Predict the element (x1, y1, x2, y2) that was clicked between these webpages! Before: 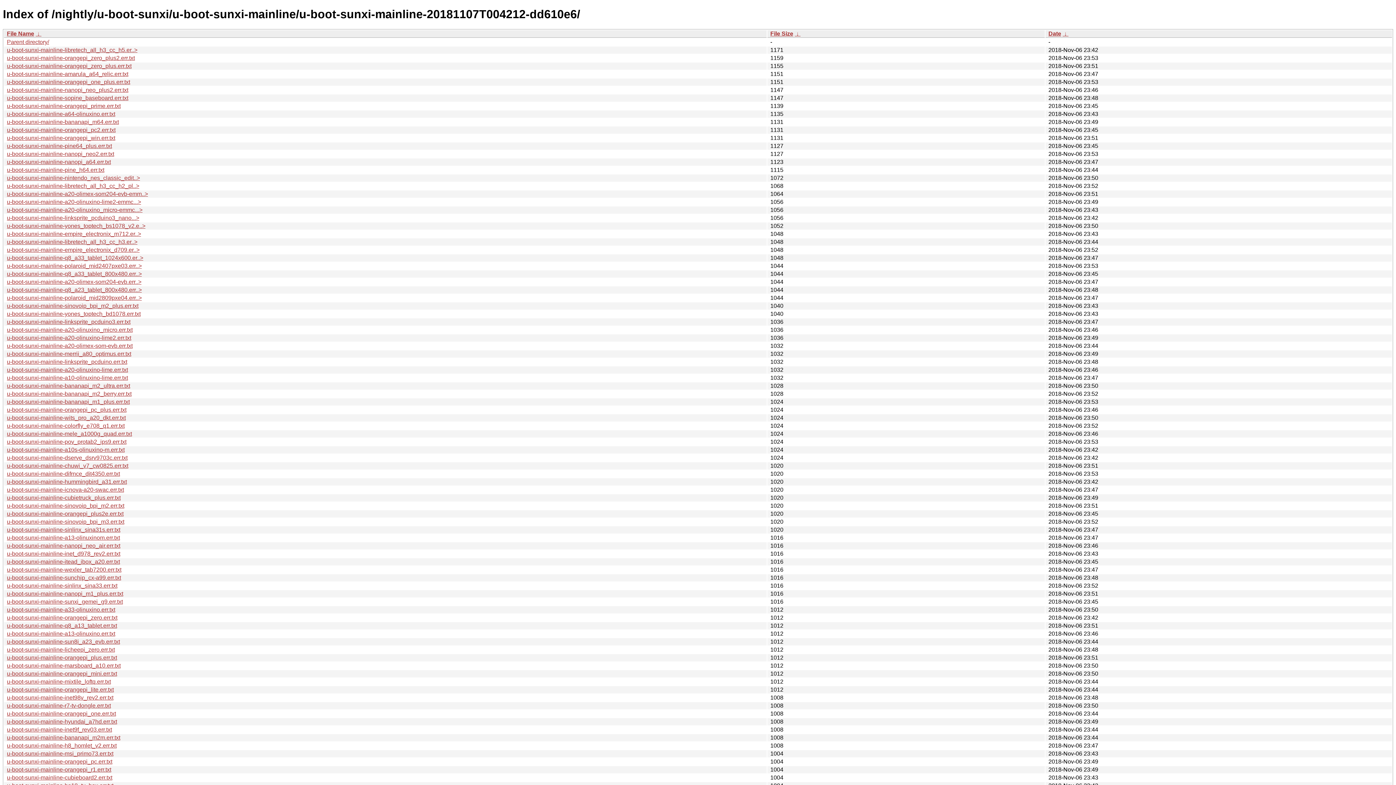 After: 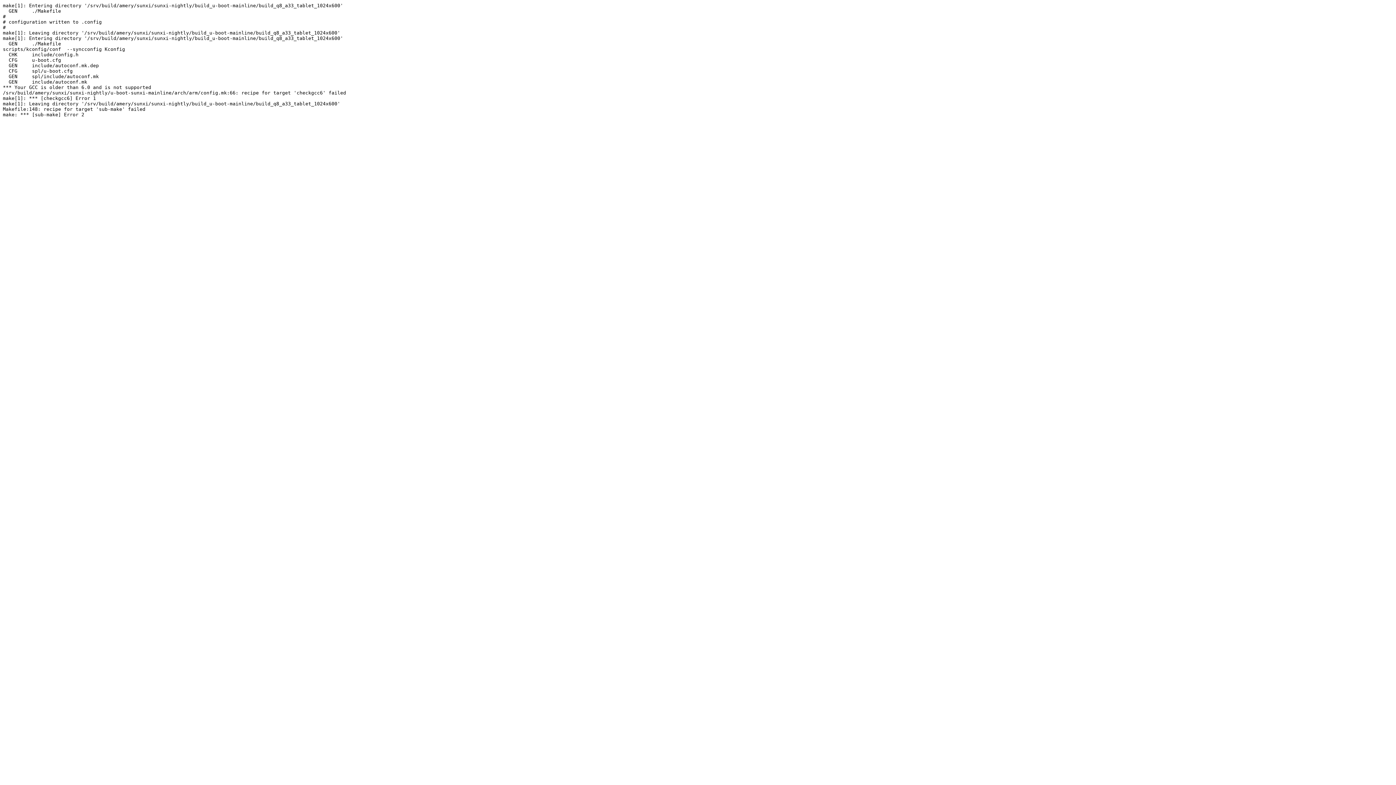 Action: bbox: (6, 254, 143, 261) label: u-boot-sunxi-mainline-q8_a33_tablet_1024x600.er..>